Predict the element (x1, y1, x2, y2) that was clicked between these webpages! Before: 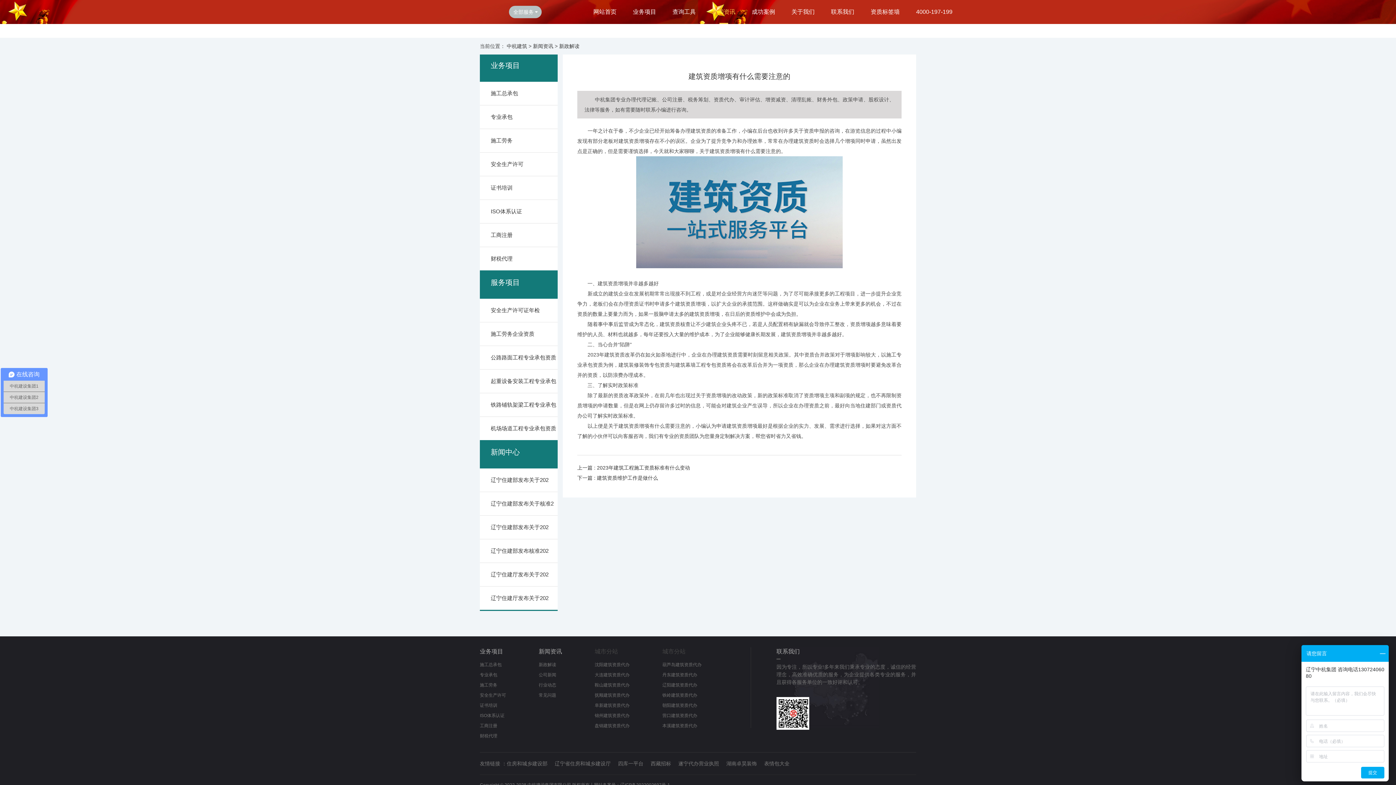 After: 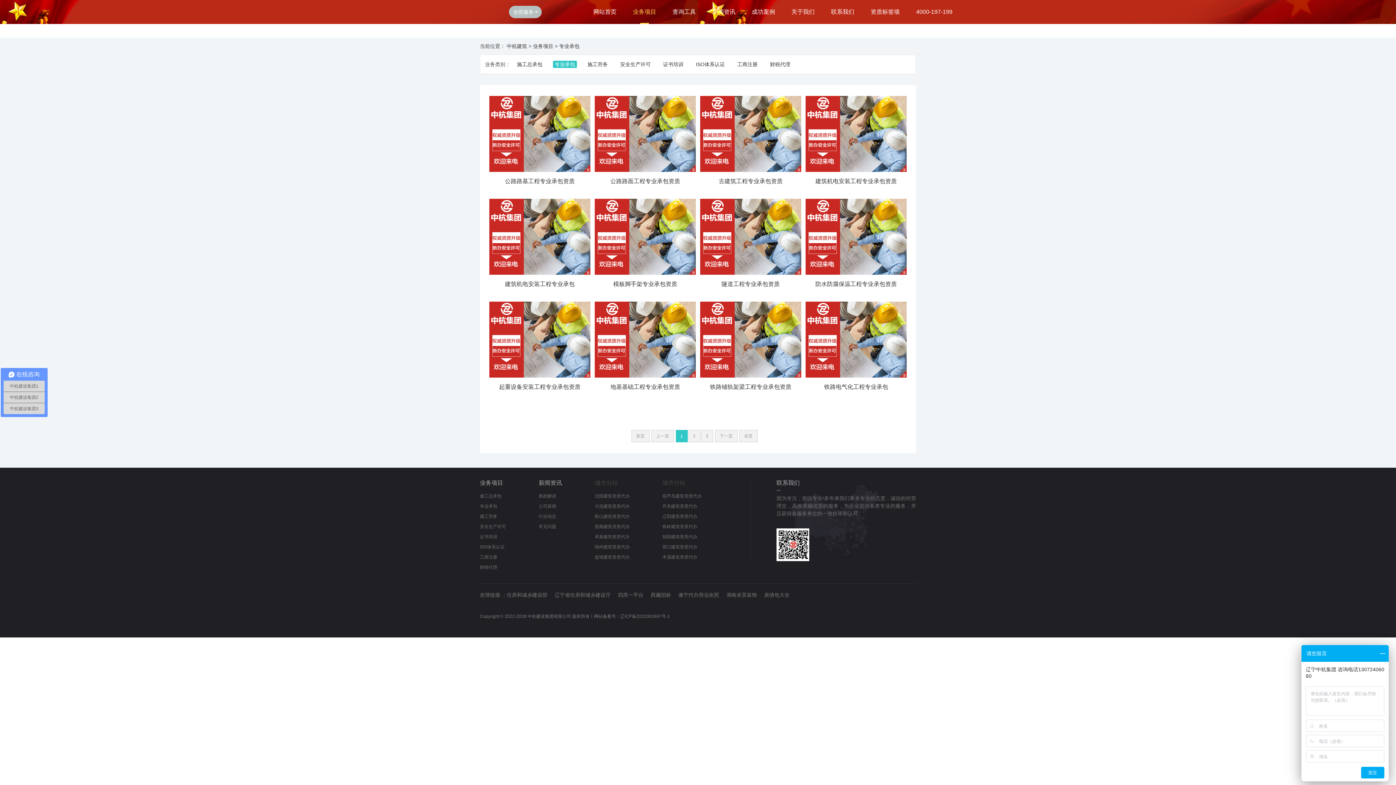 Action: bbox: (480, 672, 497, 677) label: 专业承包